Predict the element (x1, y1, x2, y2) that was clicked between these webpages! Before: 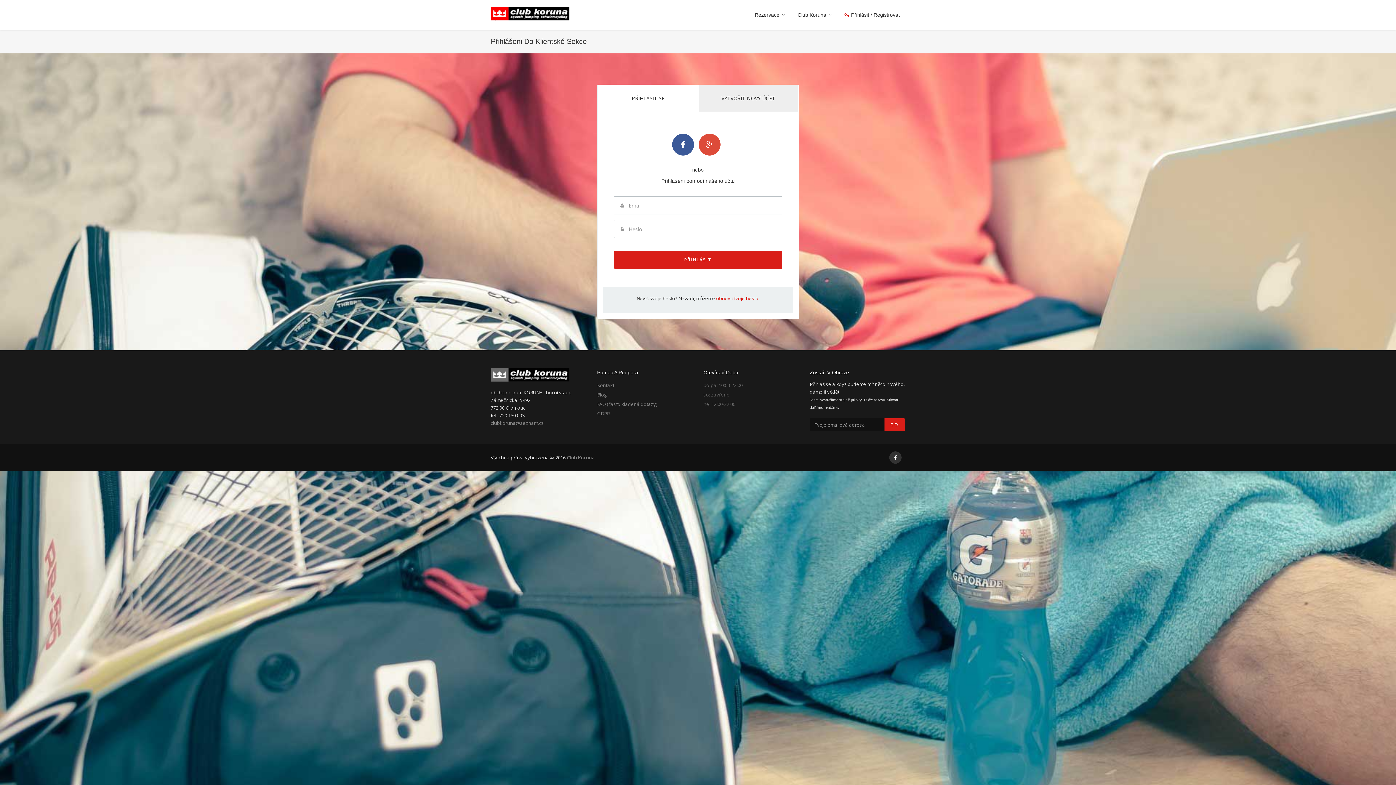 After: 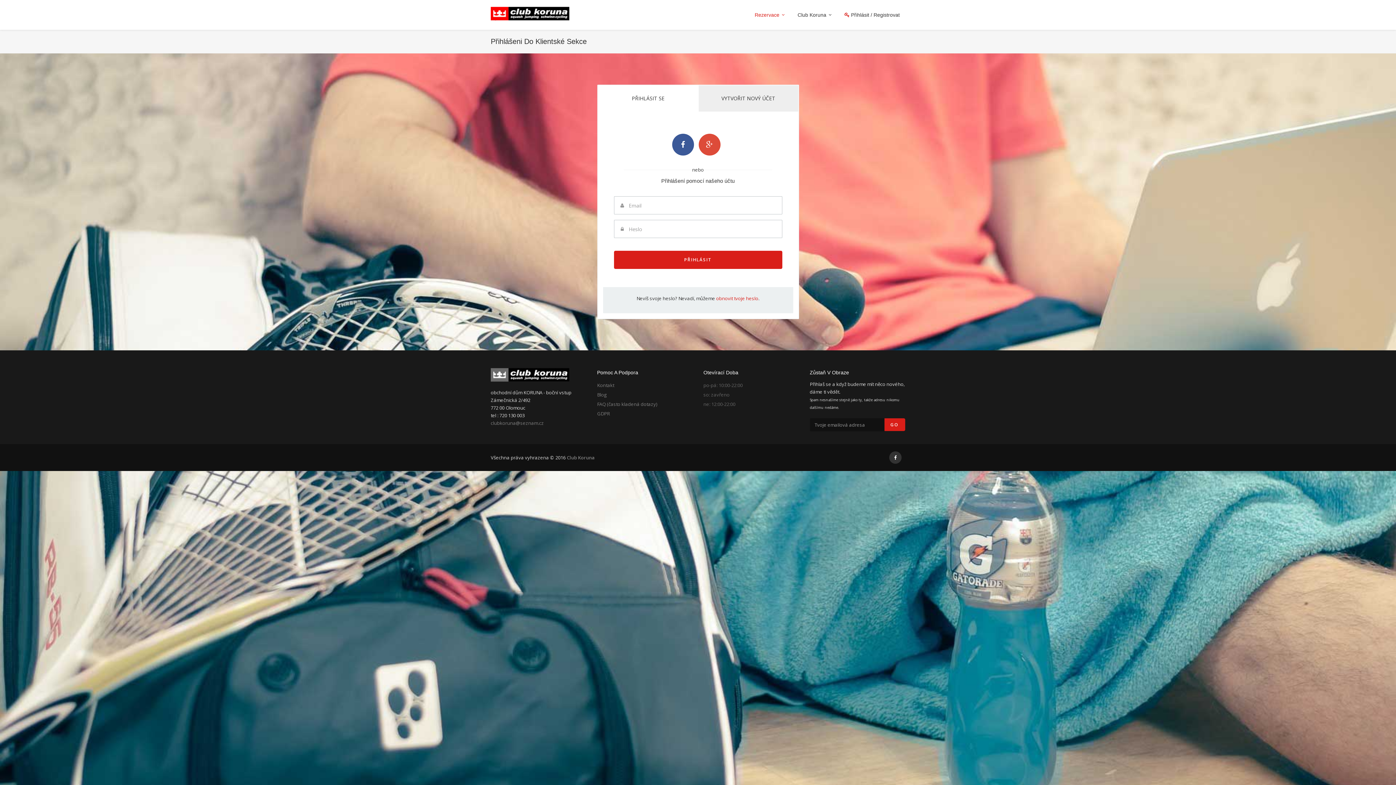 Action: bbox: (747, 5, 790, 24) label: Rezervace